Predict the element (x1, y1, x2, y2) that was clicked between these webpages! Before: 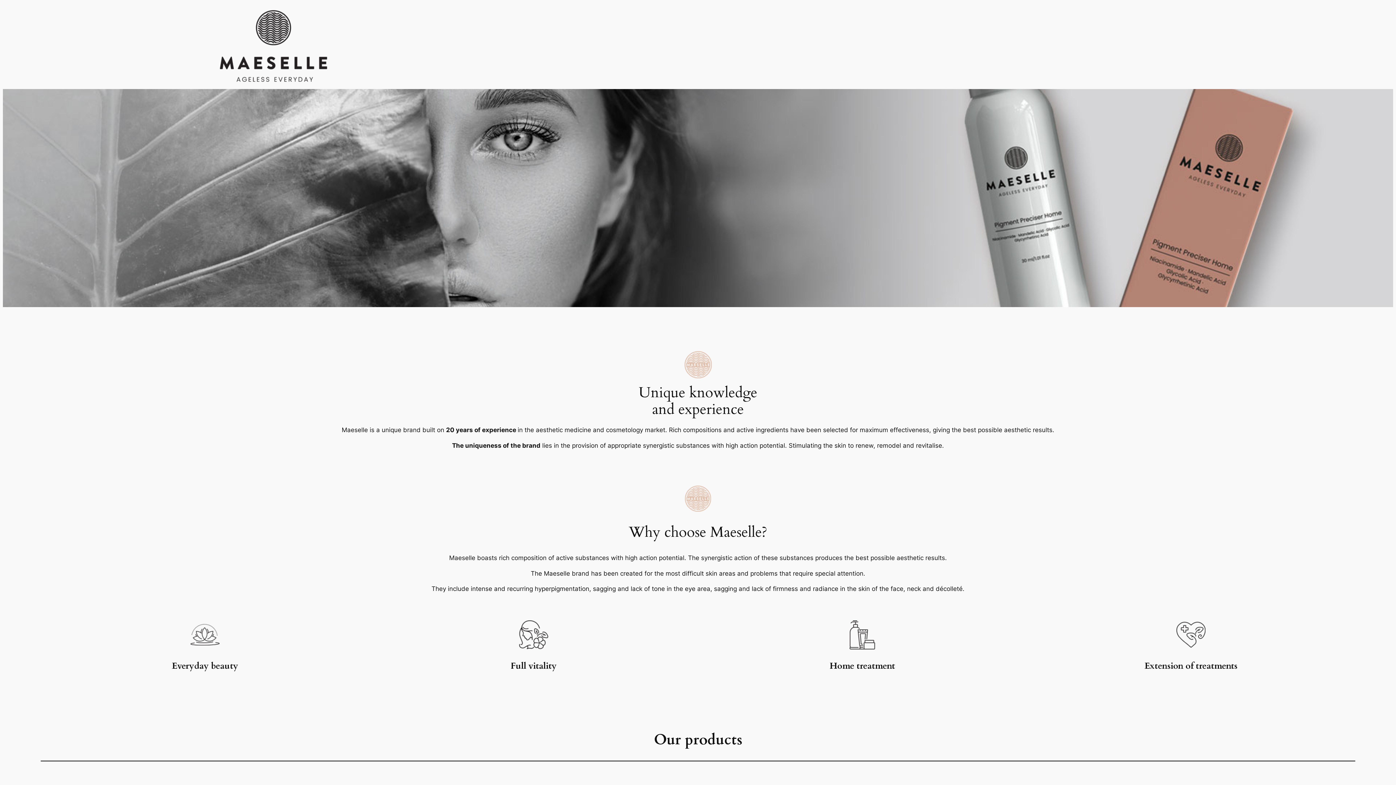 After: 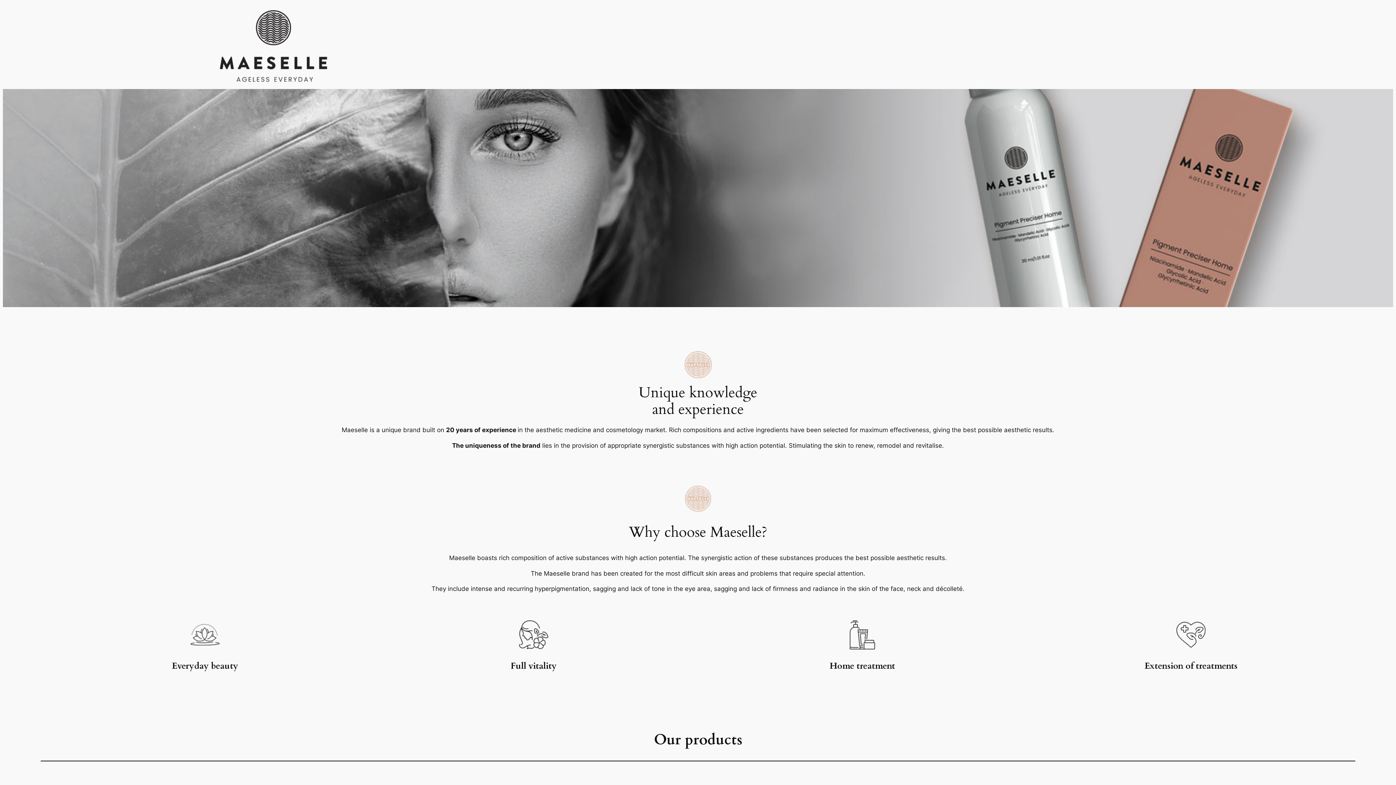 Action: bbox: (219, 10, 327, 81)